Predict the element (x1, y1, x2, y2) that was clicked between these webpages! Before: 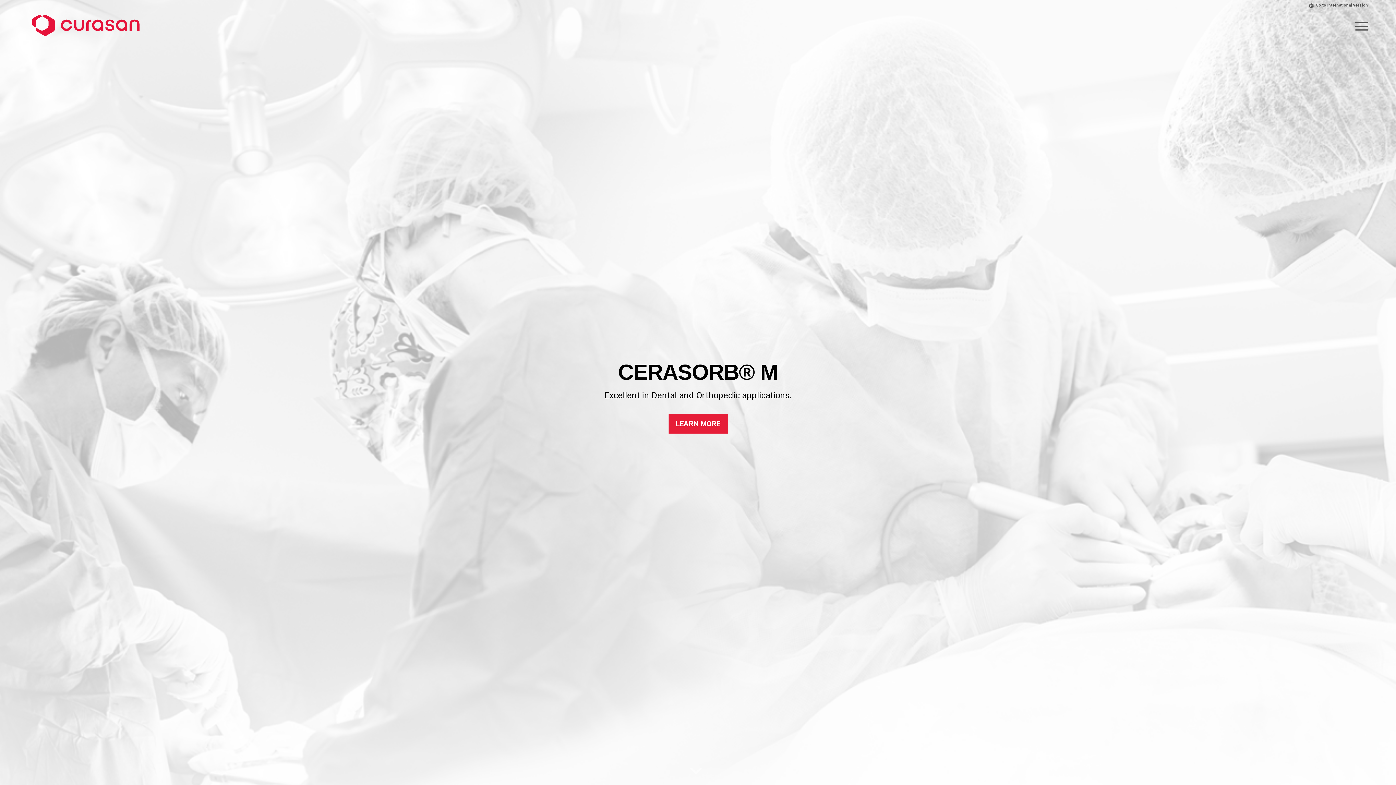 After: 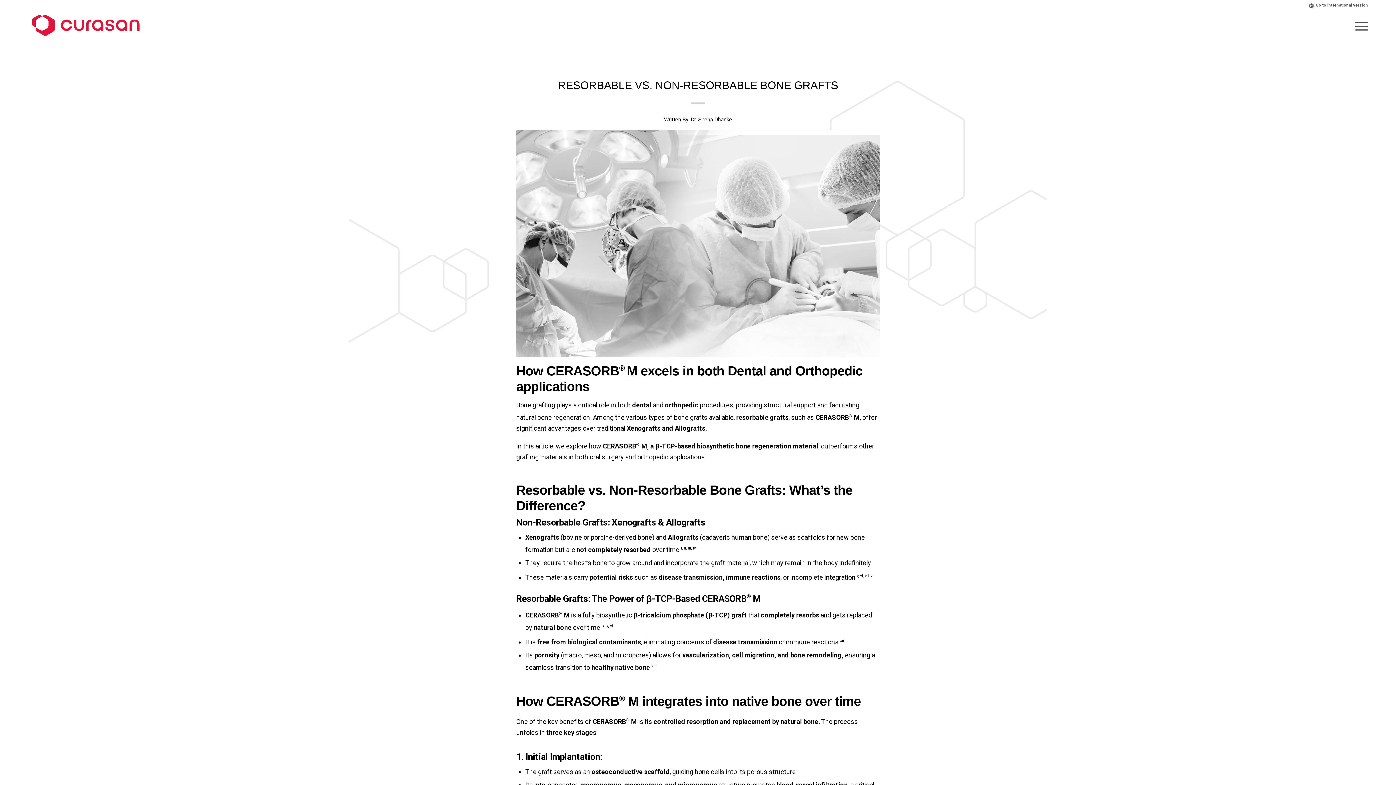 Action: bbox: (668, 414, 727, 433) label: LEARN MORE